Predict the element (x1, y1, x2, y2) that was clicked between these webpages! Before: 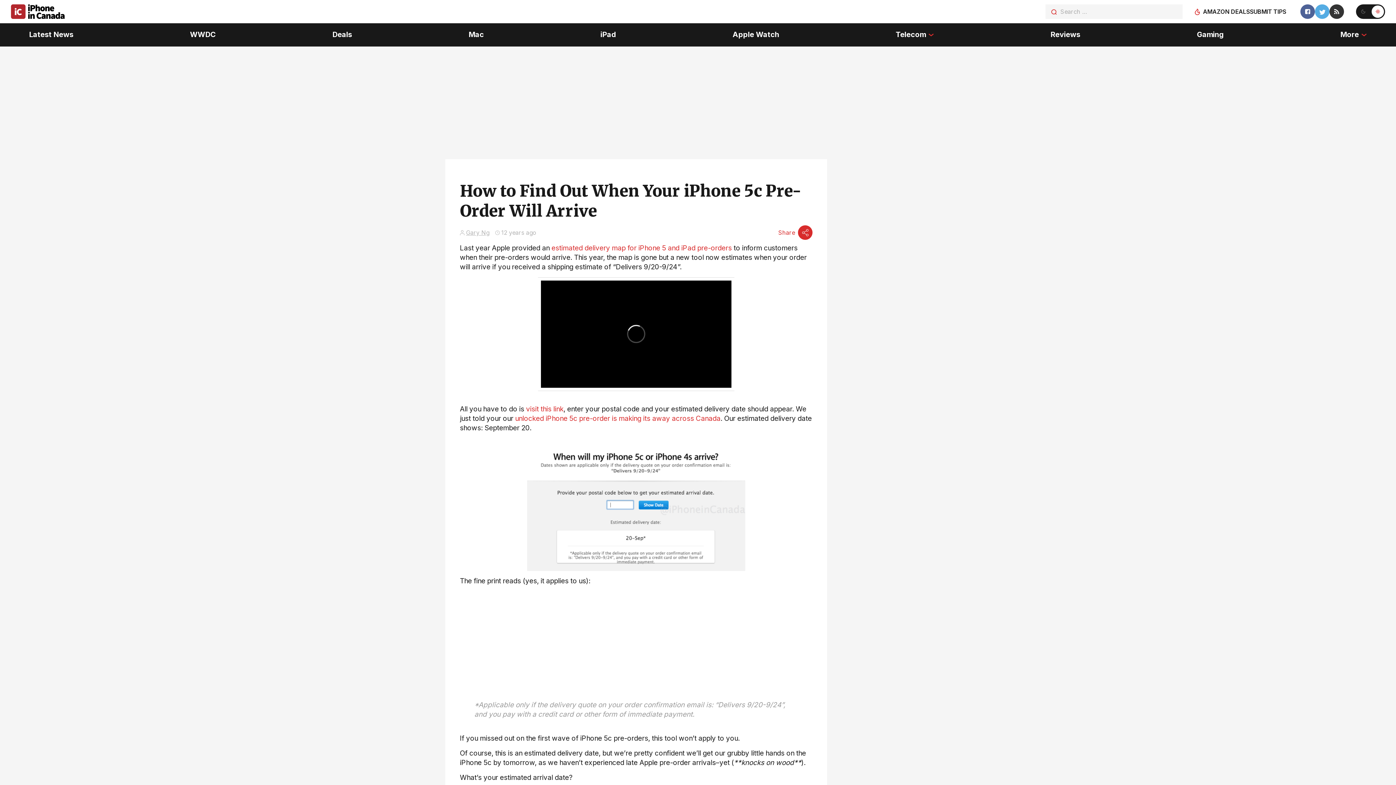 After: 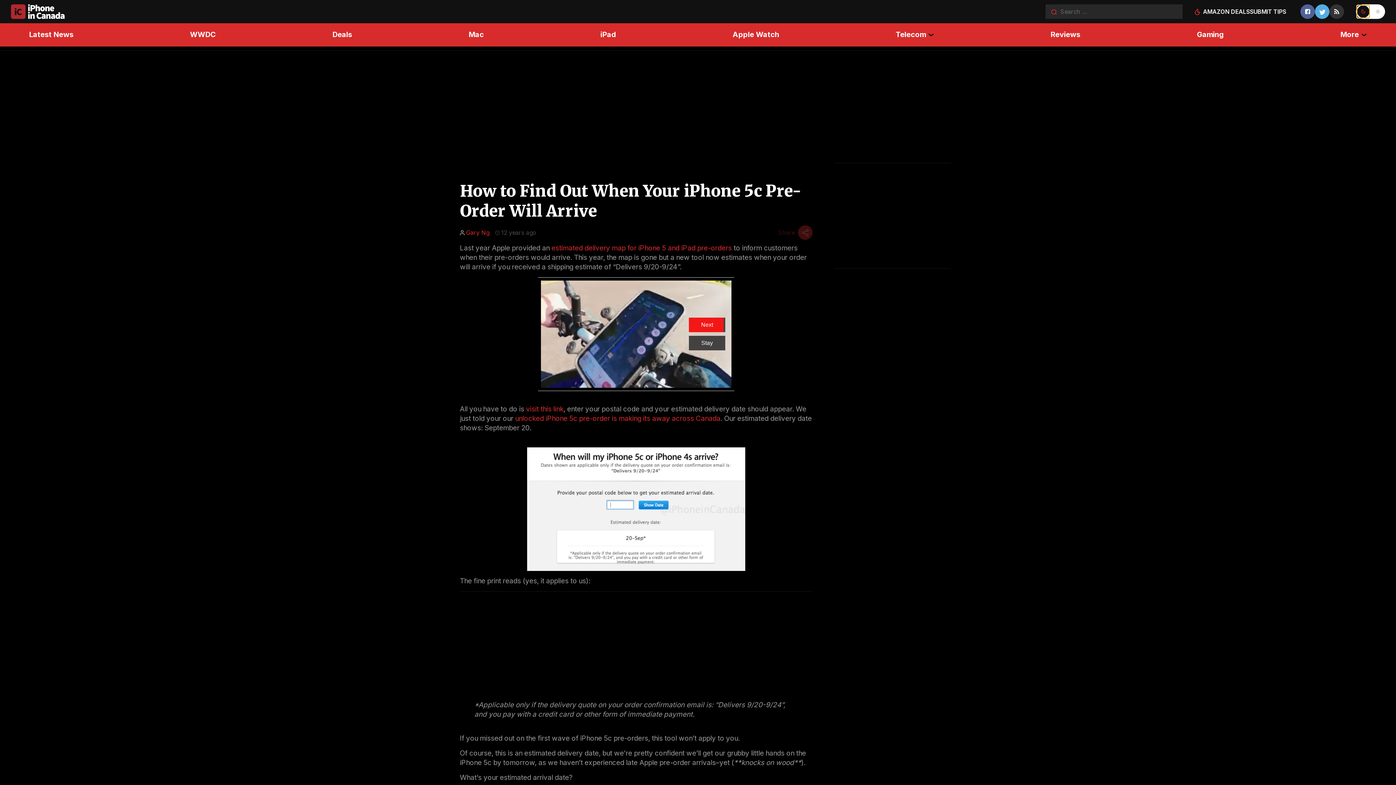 Action: bbox: (1357, 5, 1369, 17)